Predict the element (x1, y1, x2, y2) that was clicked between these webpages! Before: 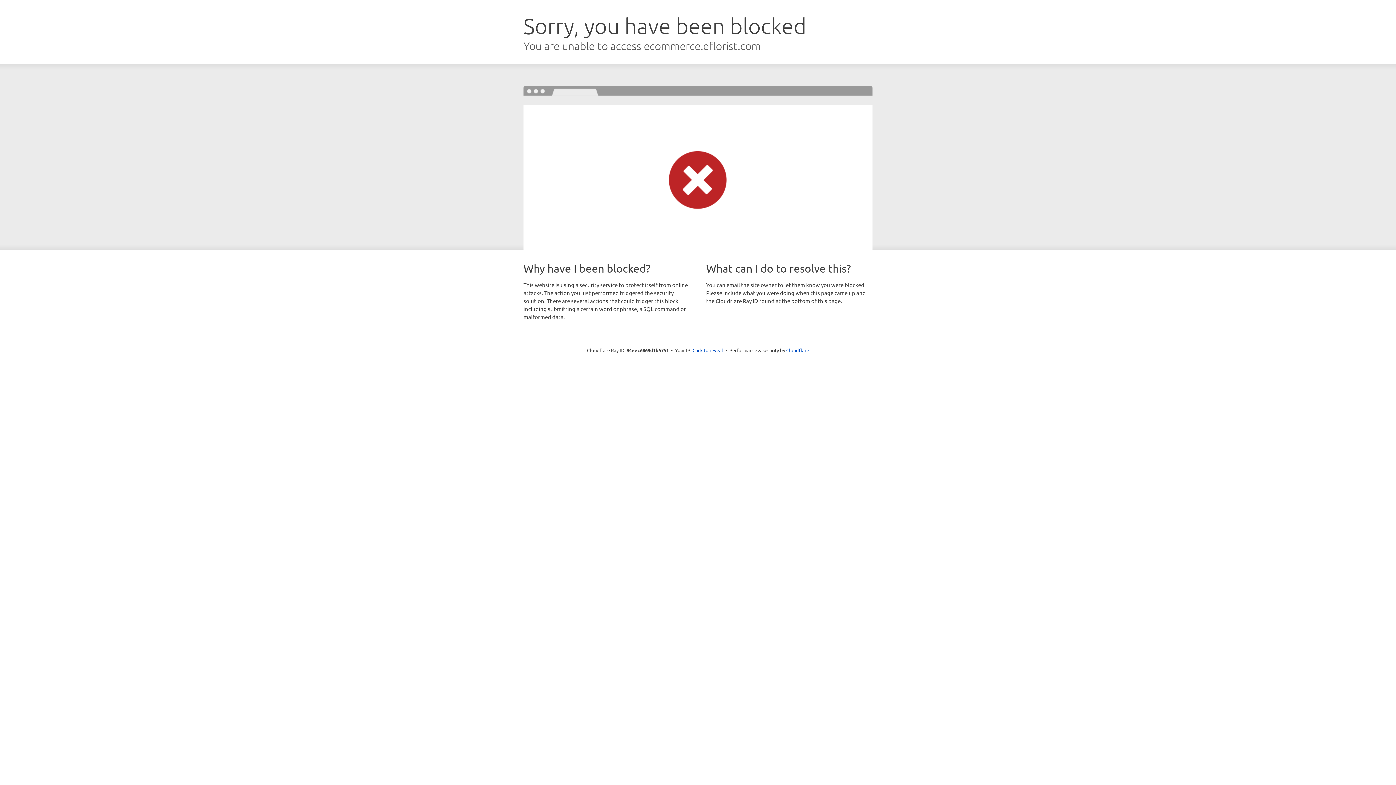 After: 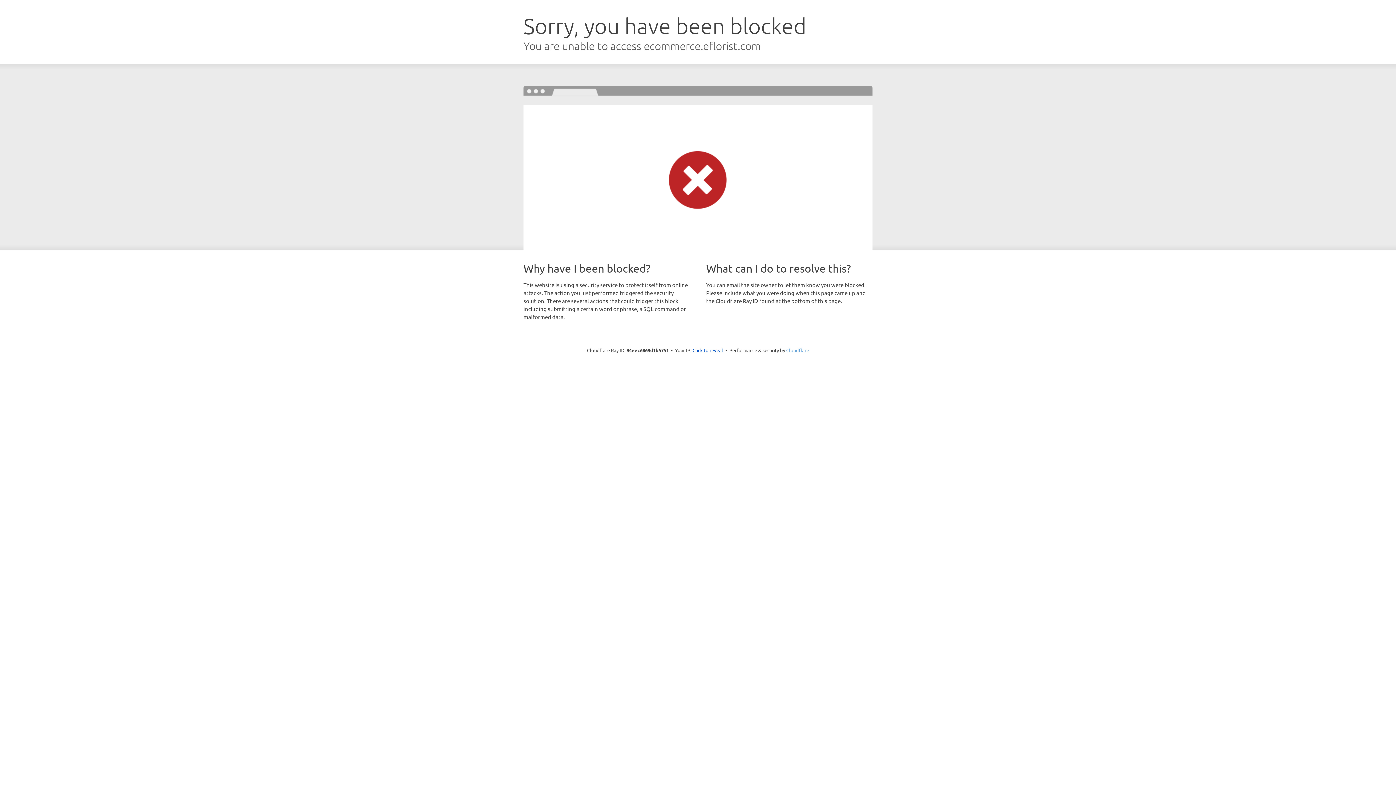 Action: label: Cloudflare bbox: (786, 347, 809, 353)